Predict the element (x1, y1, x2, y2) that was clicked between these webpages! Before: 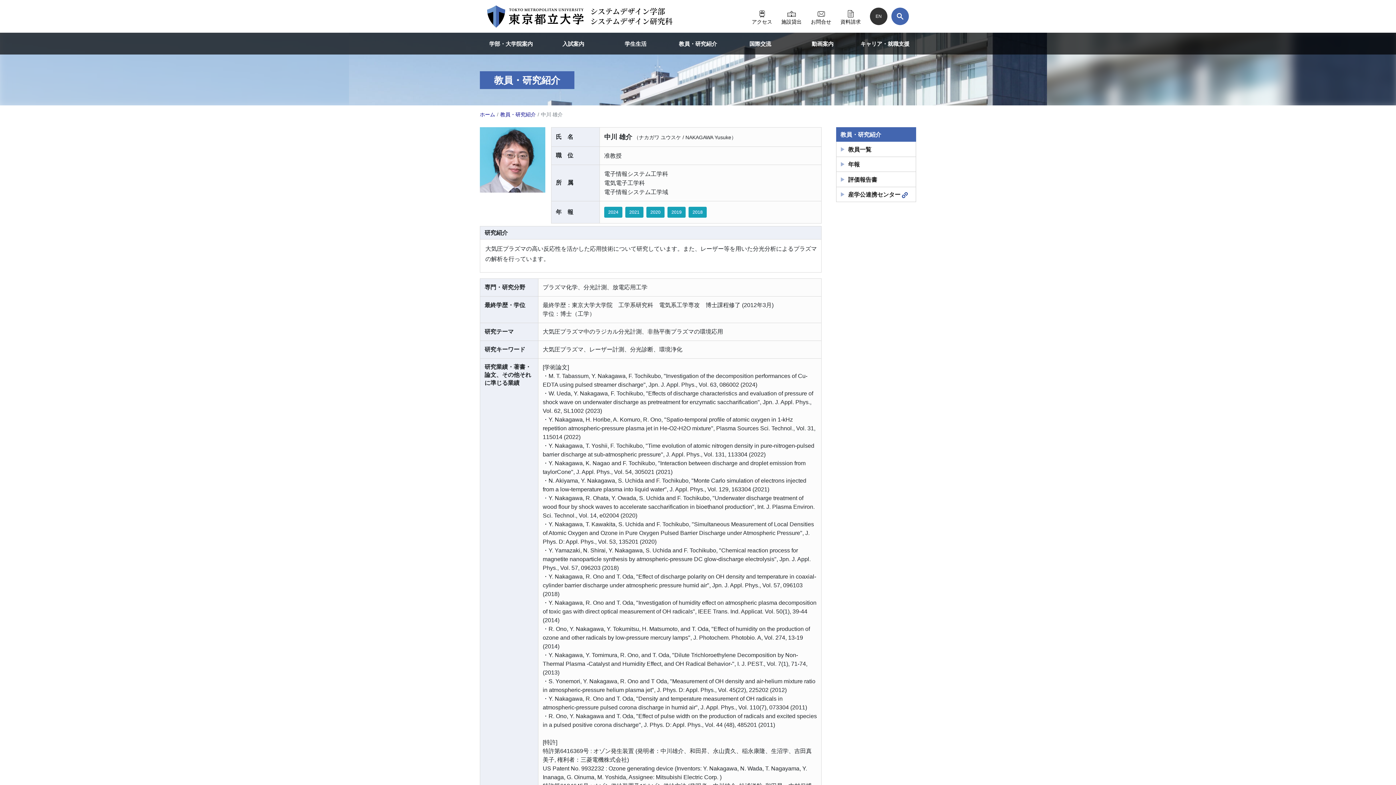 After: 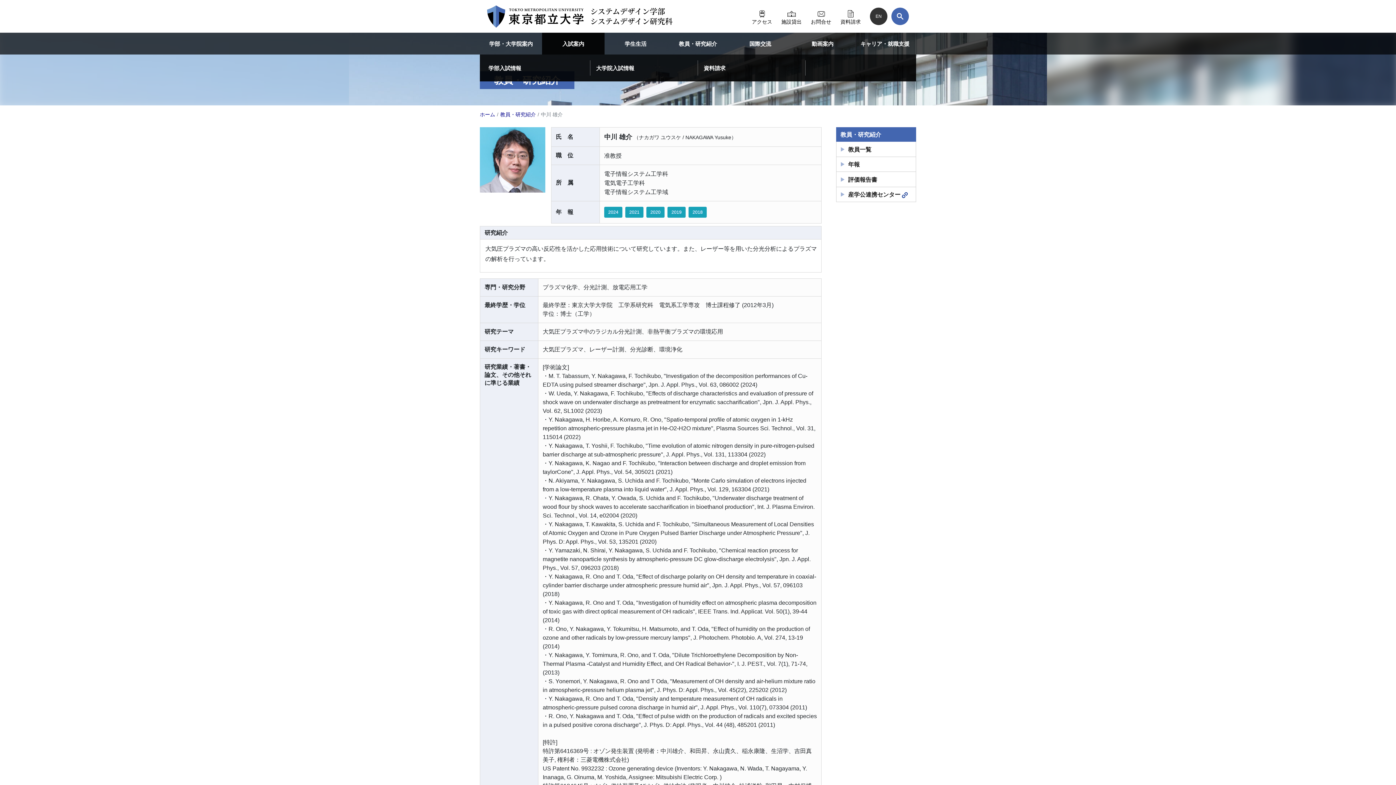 Action: label: 入試案内 bbox: (542, 32, 604, 54)